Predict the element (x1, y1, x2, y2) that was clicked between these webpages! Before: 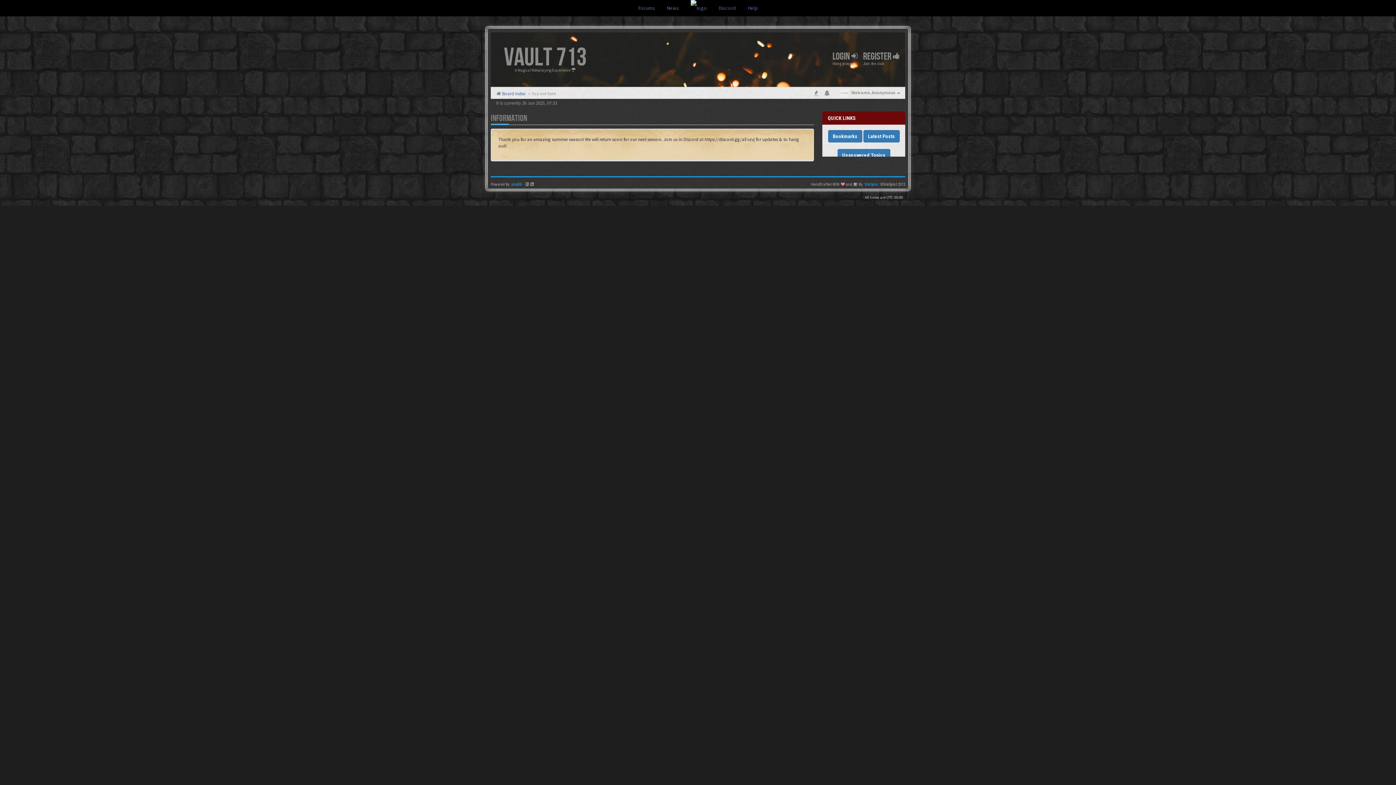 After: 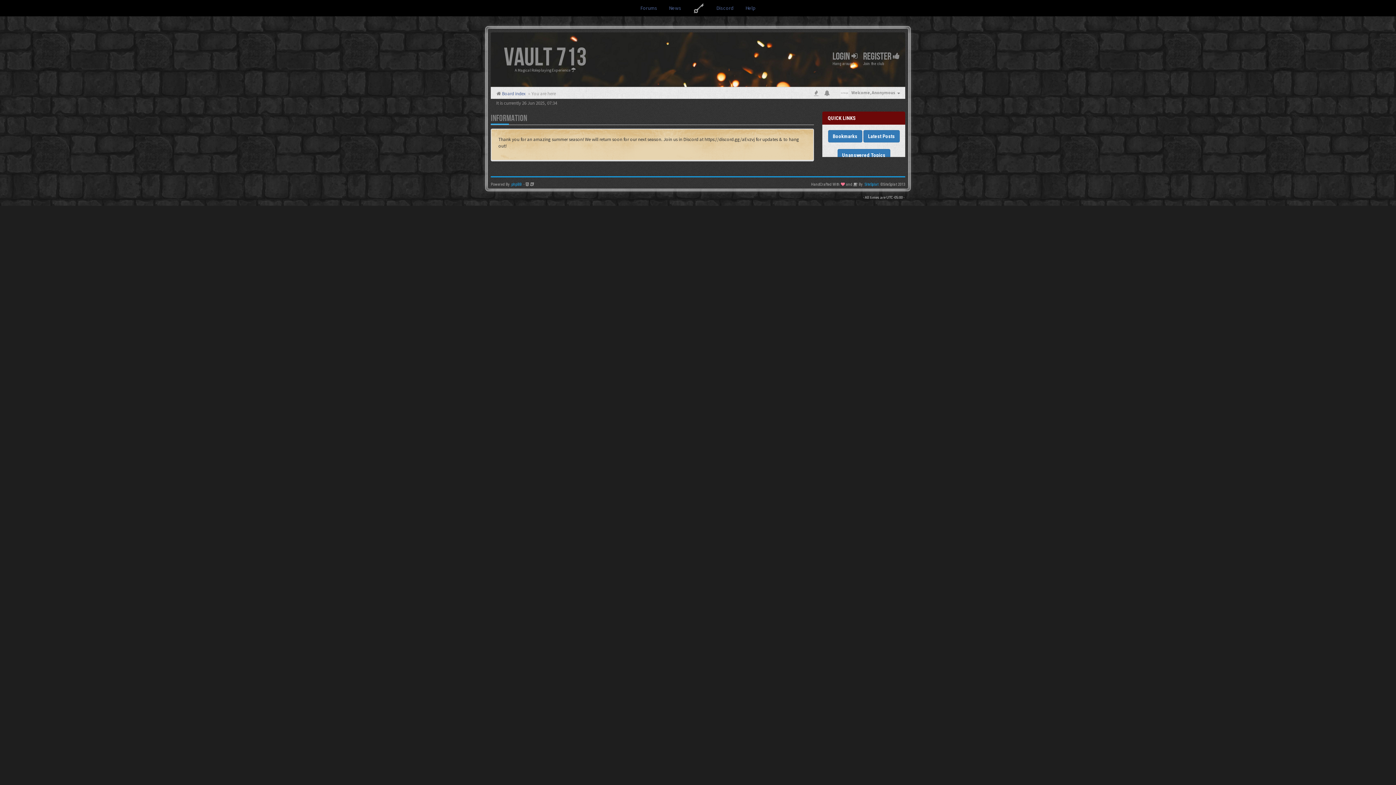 Action: bbox: (496, 42, 594, 73) label: VAULT 713